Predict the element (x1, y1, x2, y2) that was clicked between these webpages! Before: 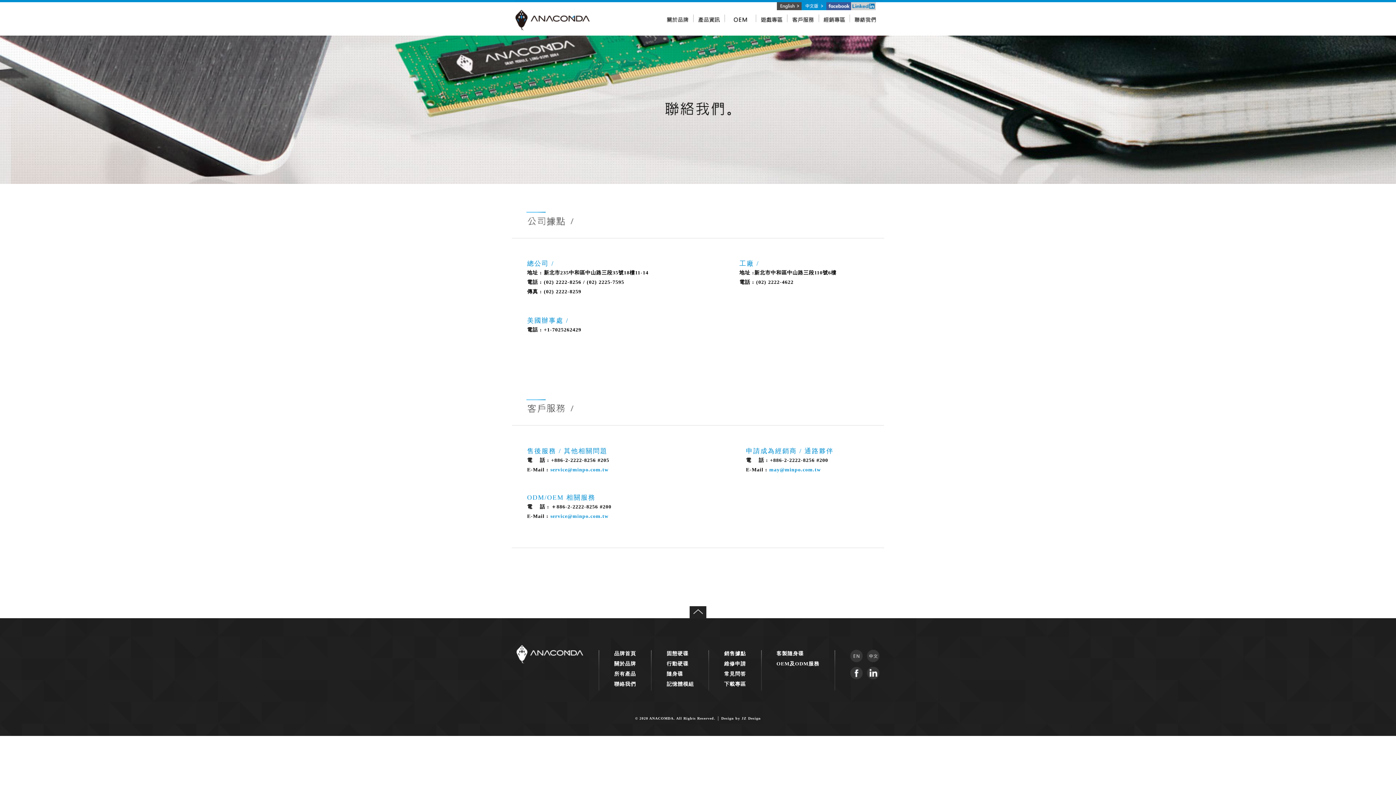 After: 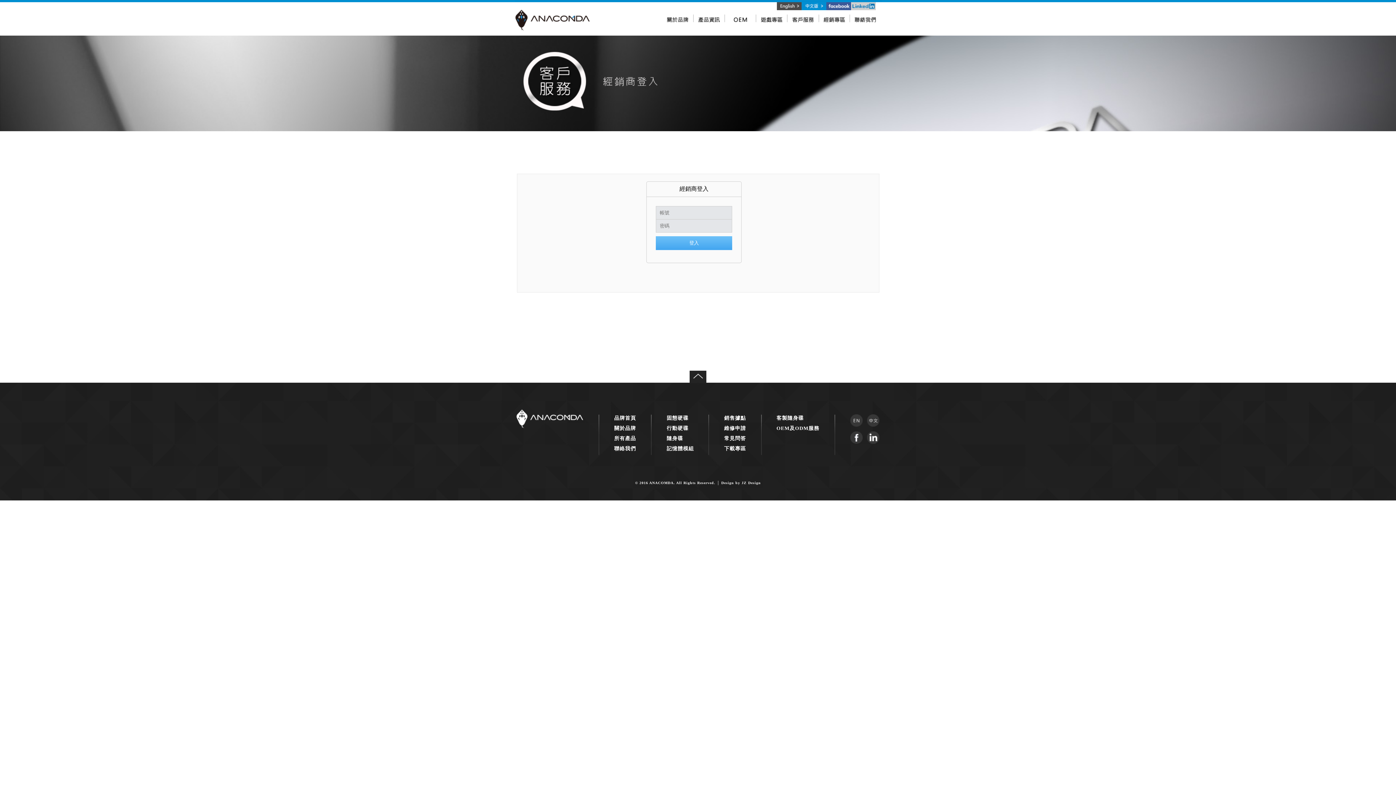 Action: bbox: (820, 20, 849, 26)